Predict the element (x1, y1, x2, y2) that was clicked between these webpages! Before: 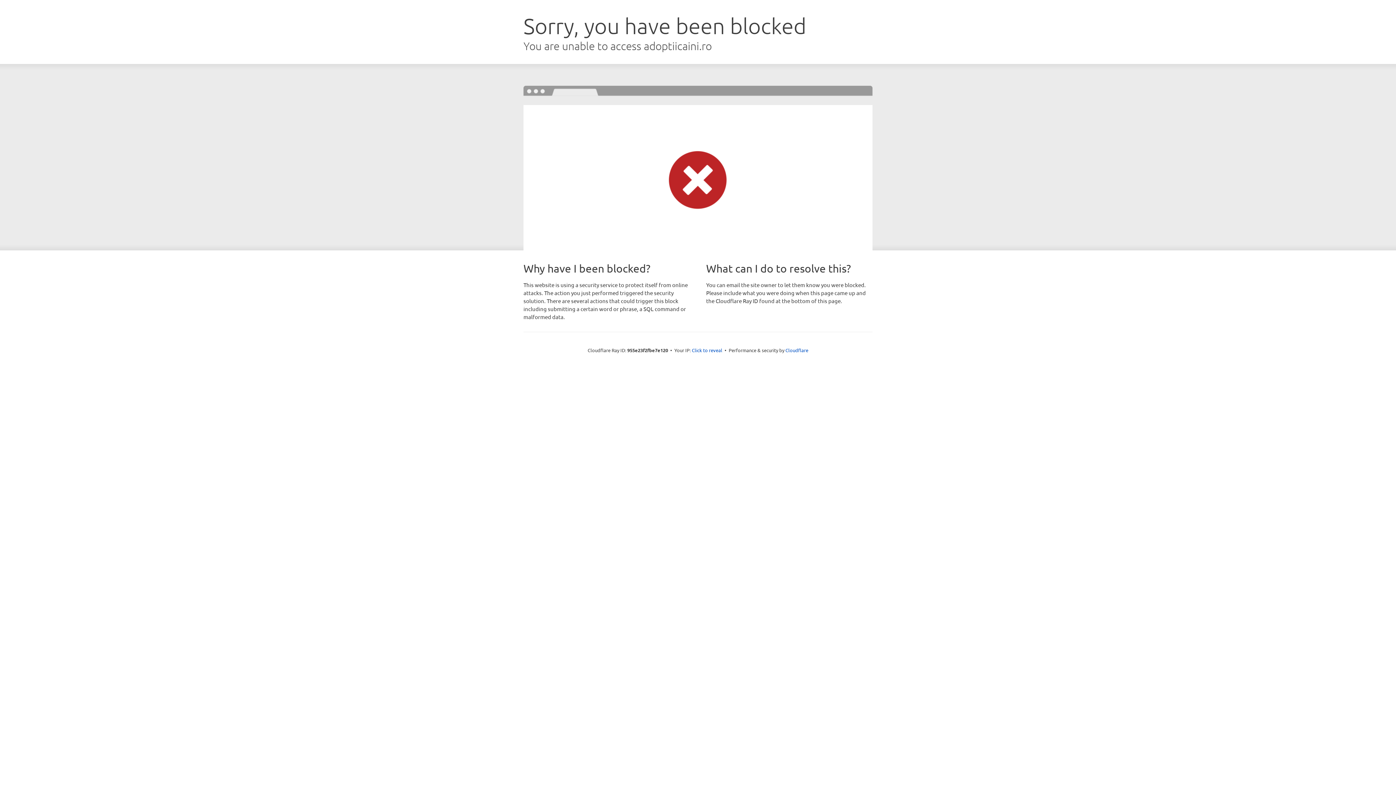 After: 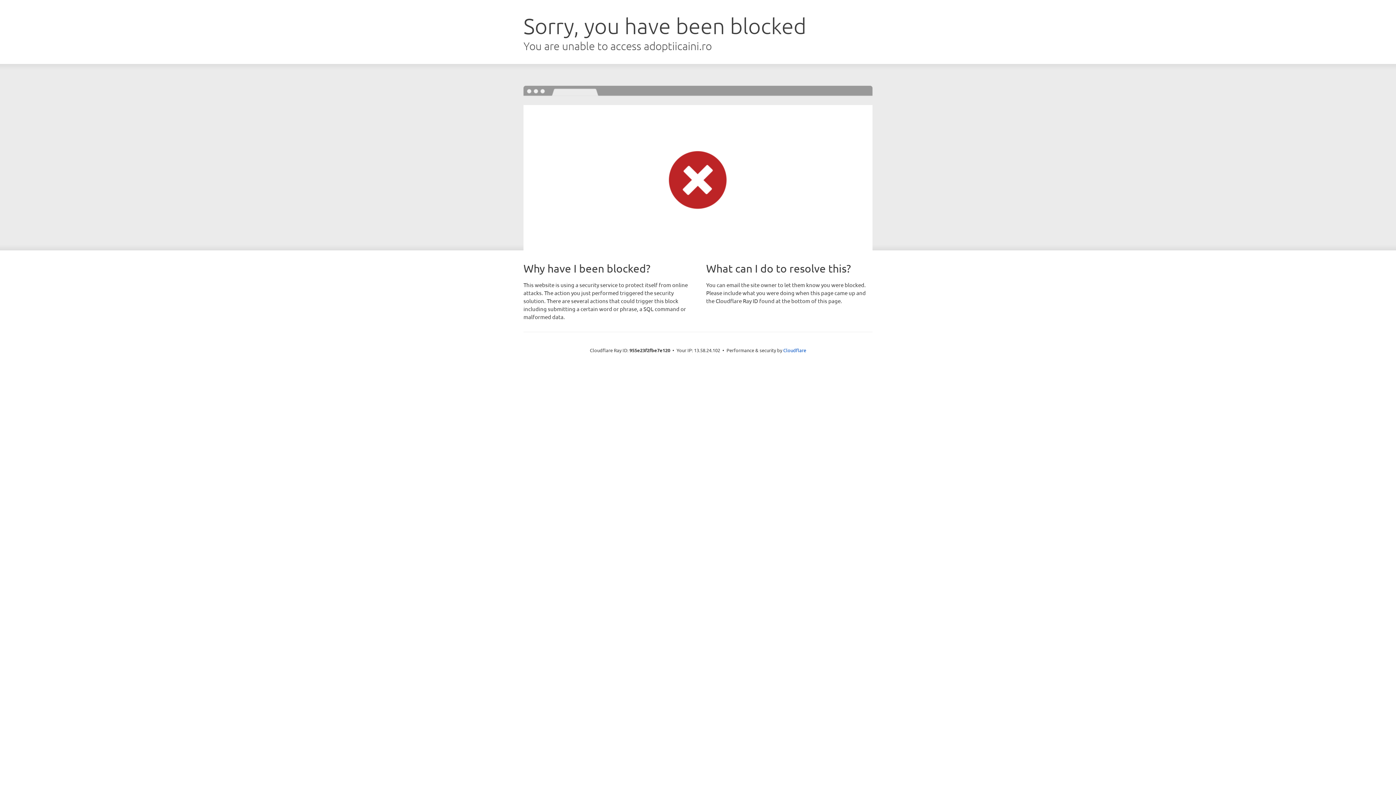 Action: label: Click to reveal bbox: (692, 346, 722, 353)